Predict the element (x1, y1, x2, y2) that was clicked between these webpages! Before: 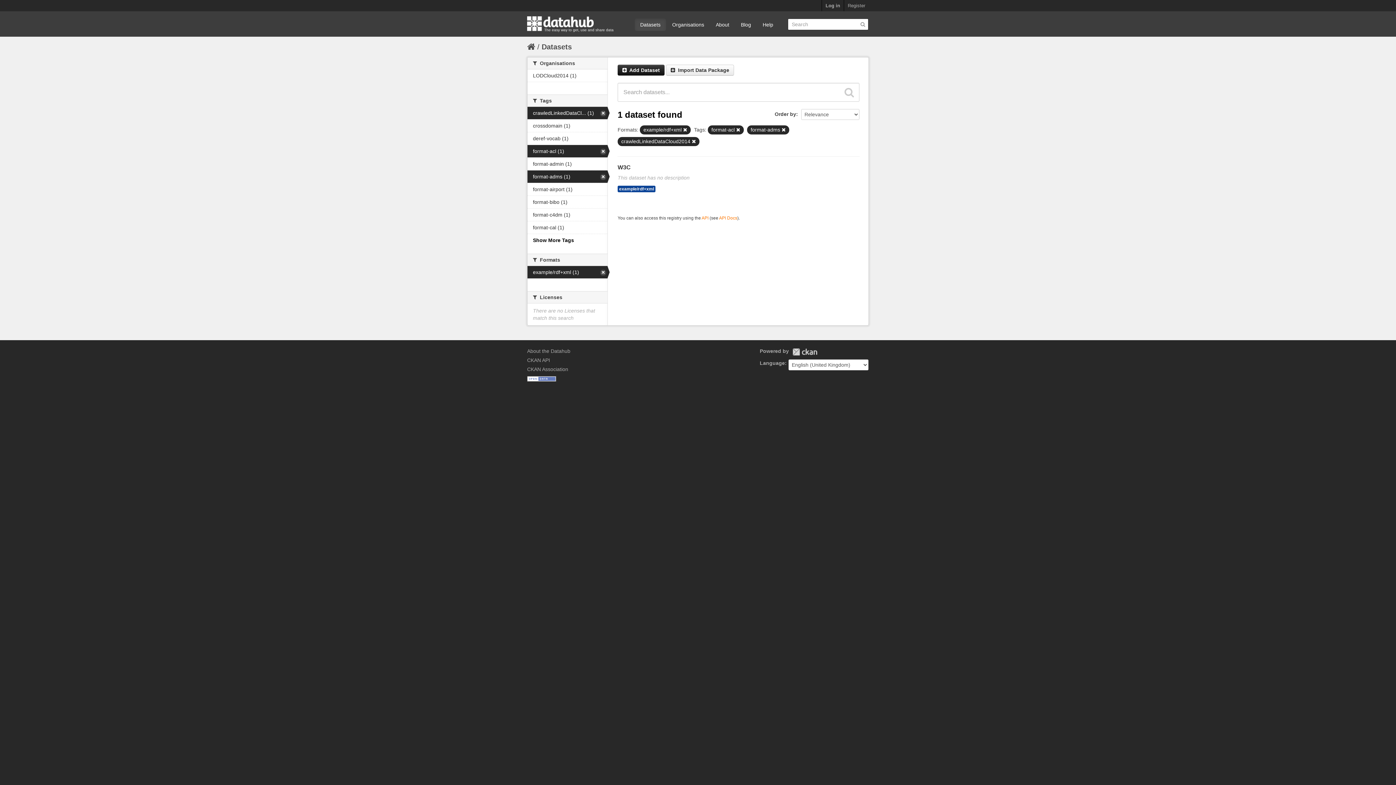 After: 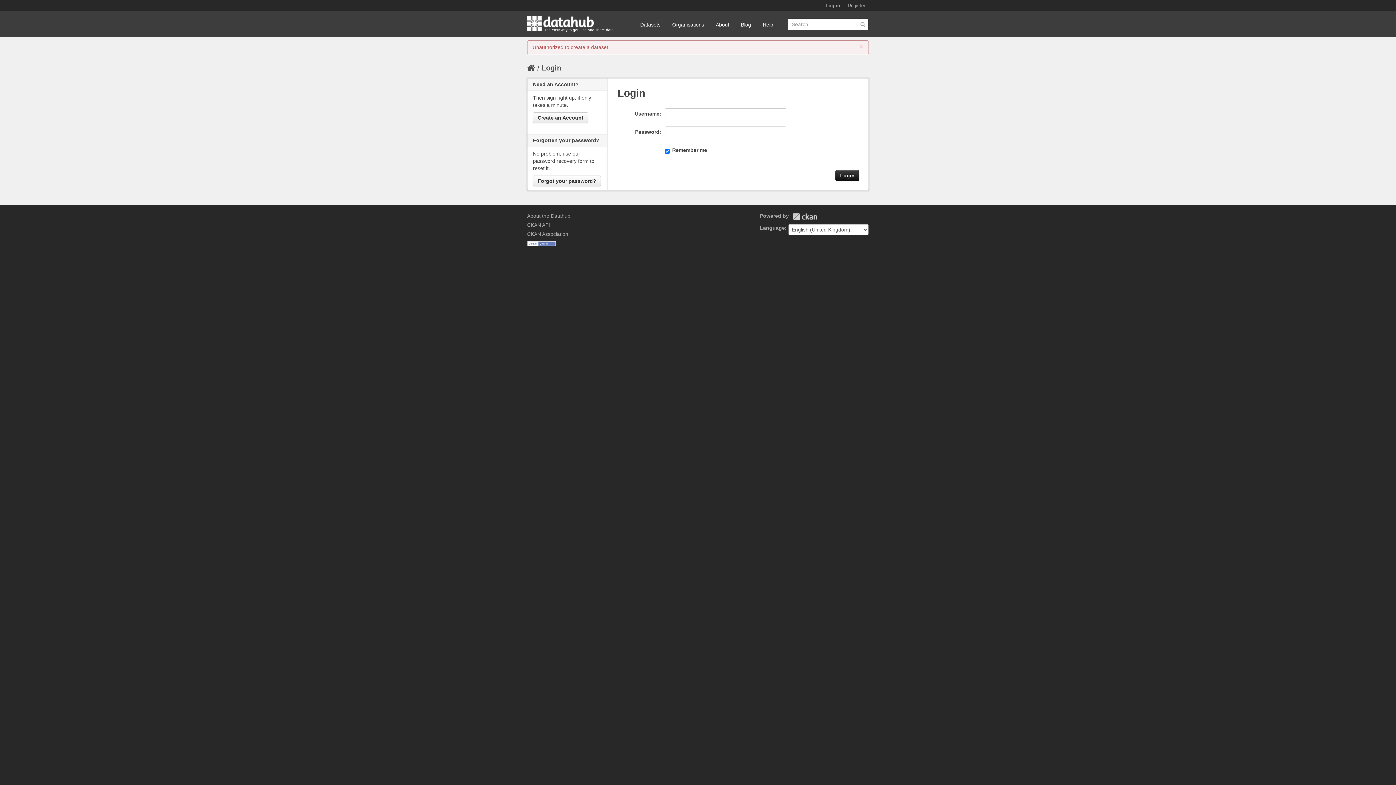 Action: label:  Import Data Package bbox: (666, 64, 734, 75)